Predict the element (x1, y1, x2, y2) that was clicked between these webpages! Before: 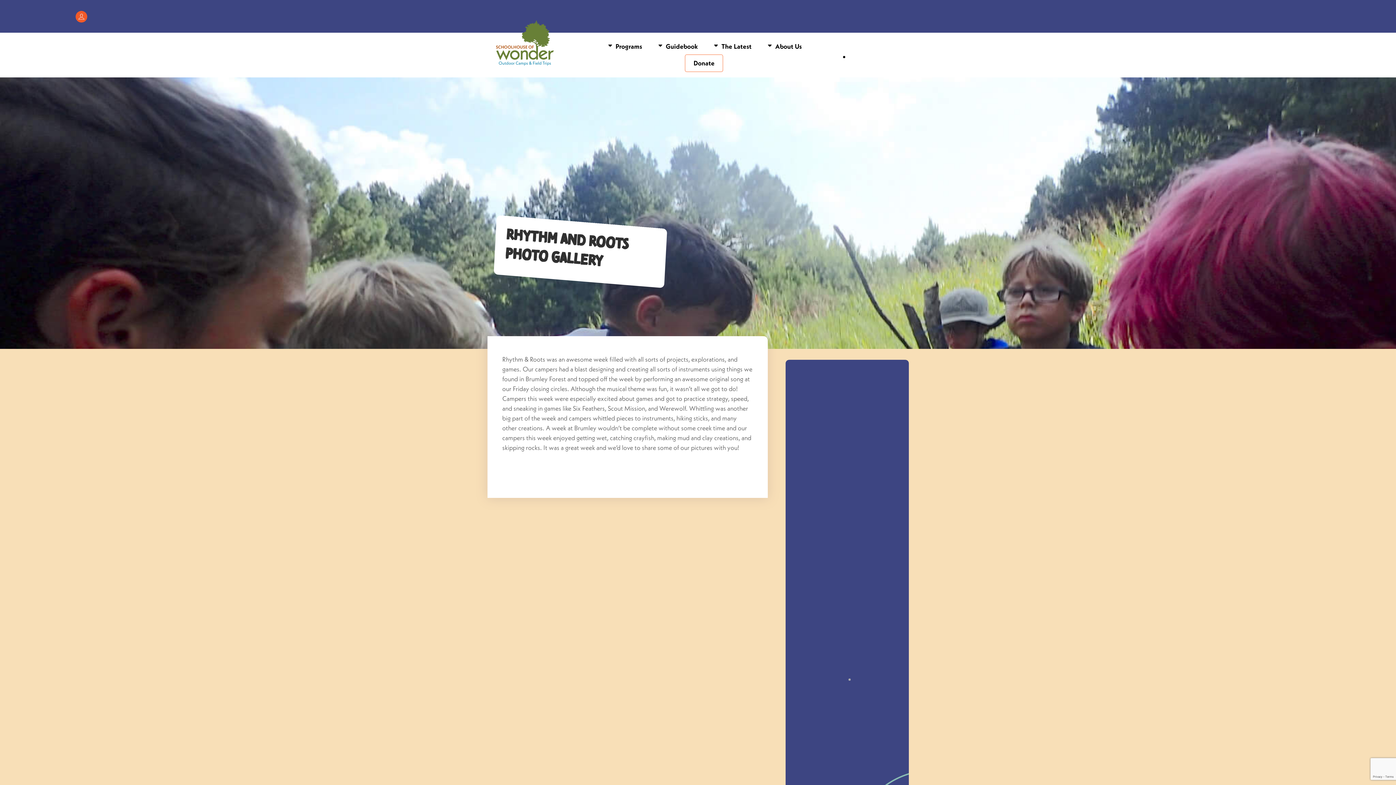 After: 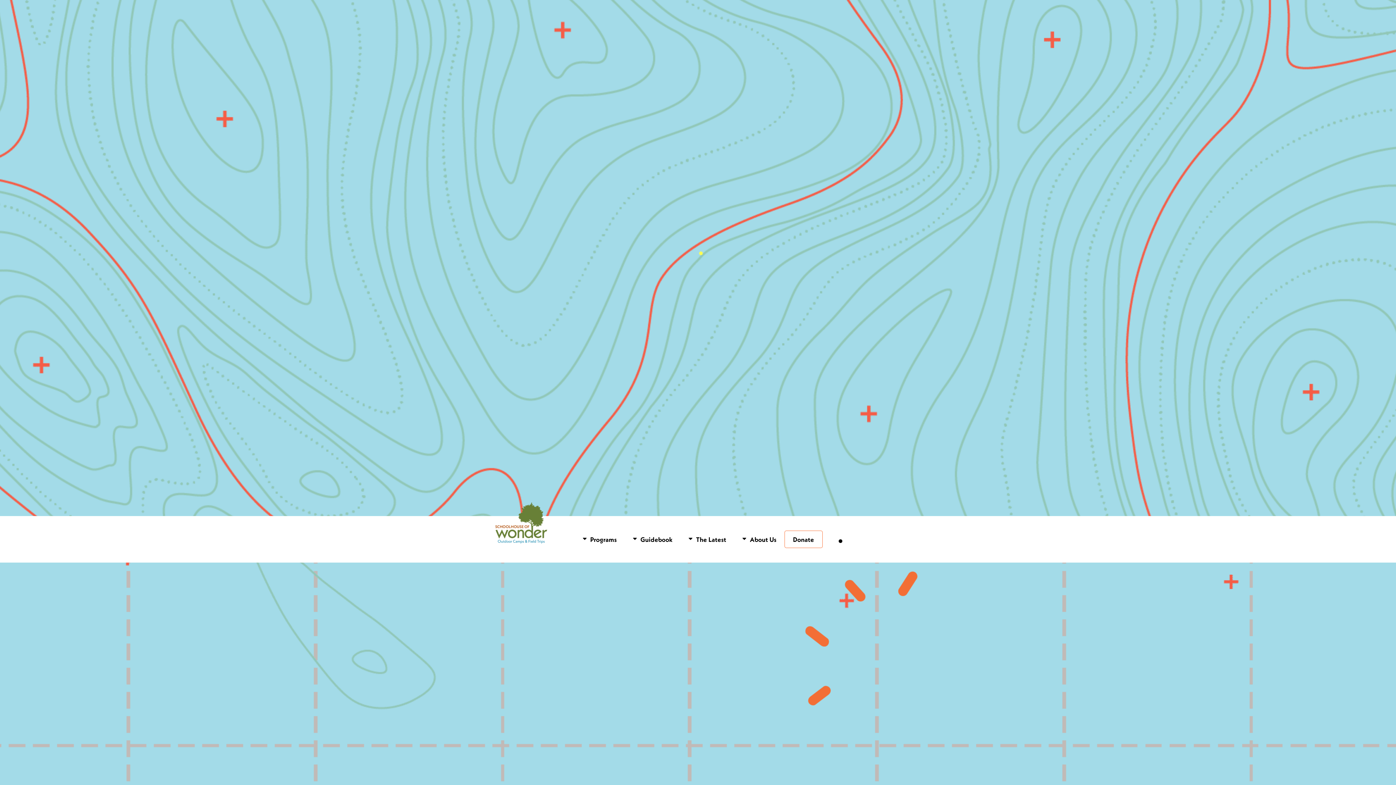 Action: bbox: (489, 62, 560, 71)